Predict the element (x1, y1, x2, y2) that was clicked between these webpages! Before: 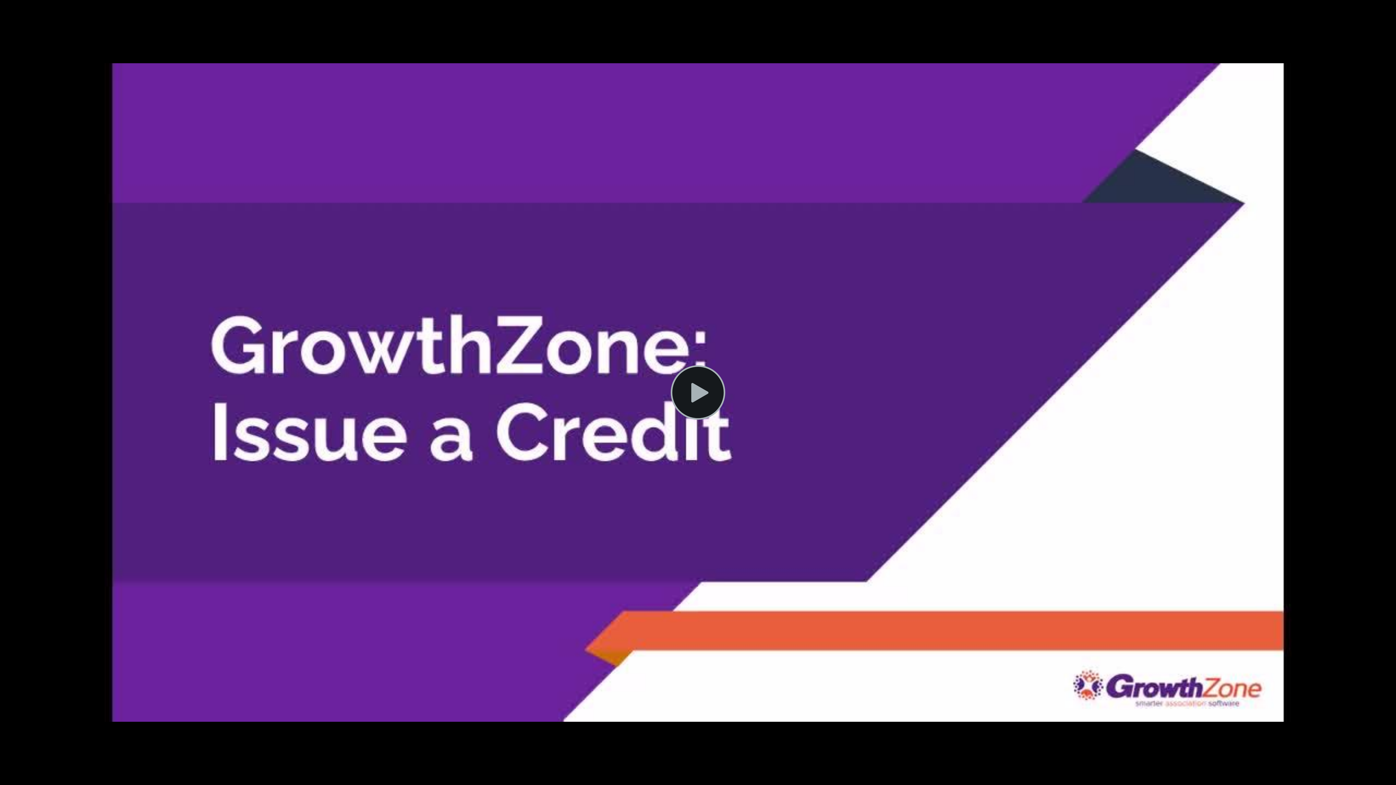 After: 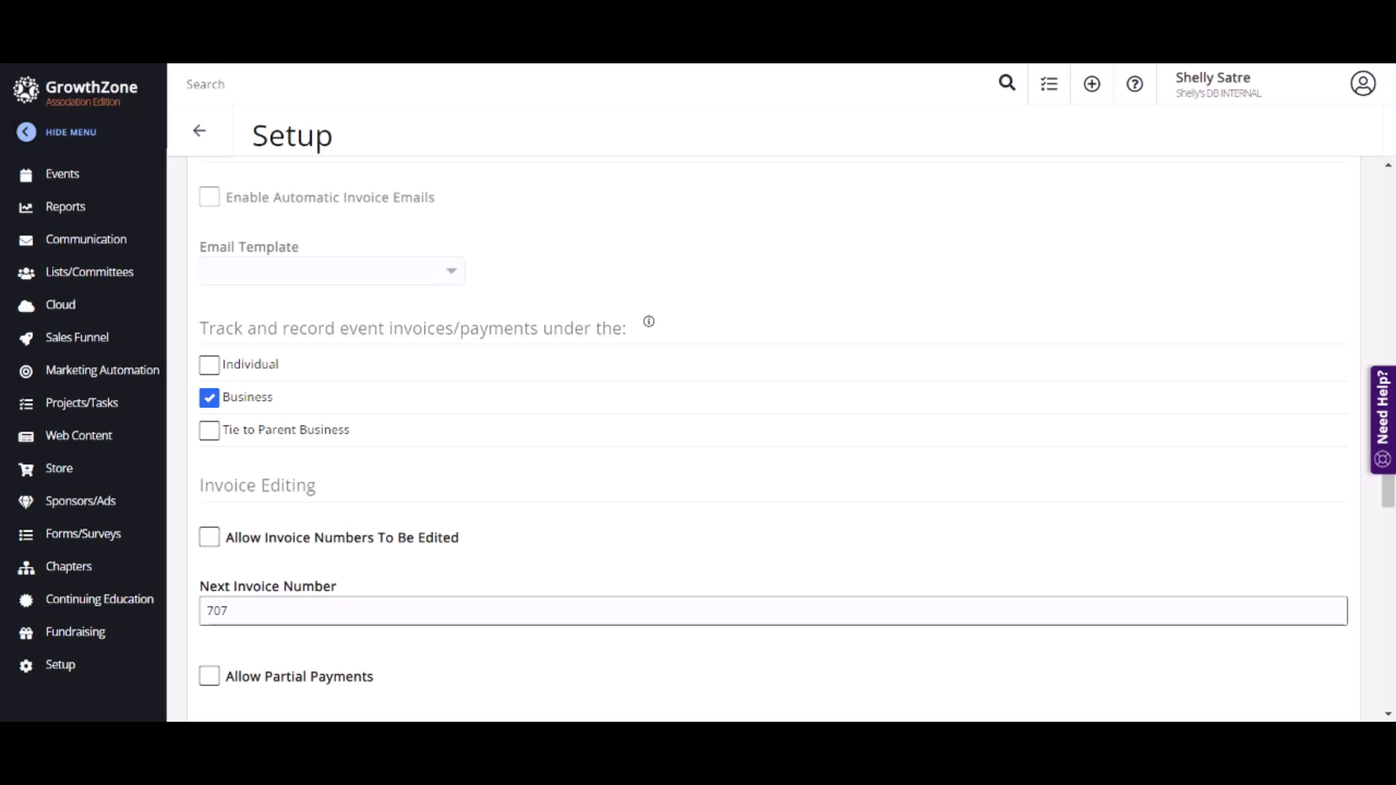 Action: bbox: (670, 365, 725, 420) label: Play Video